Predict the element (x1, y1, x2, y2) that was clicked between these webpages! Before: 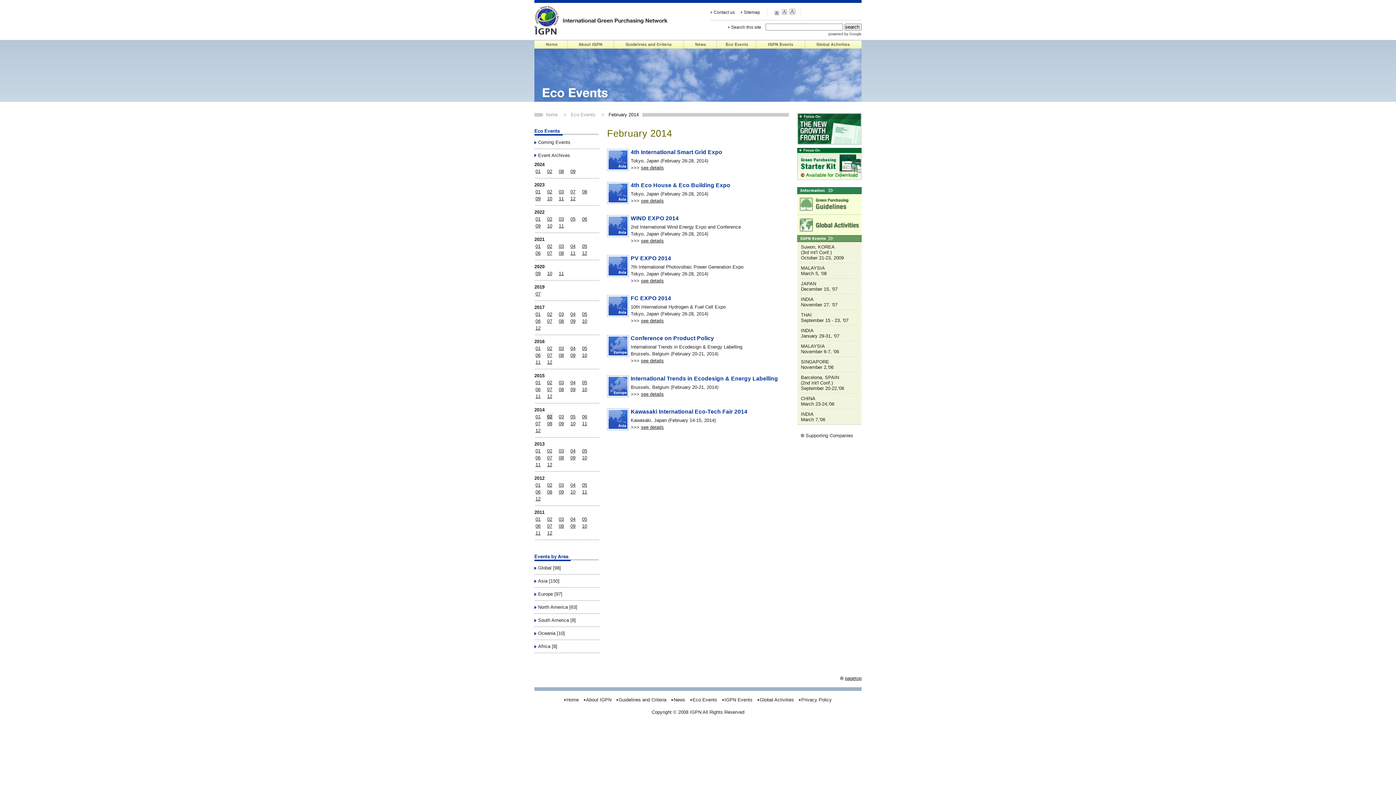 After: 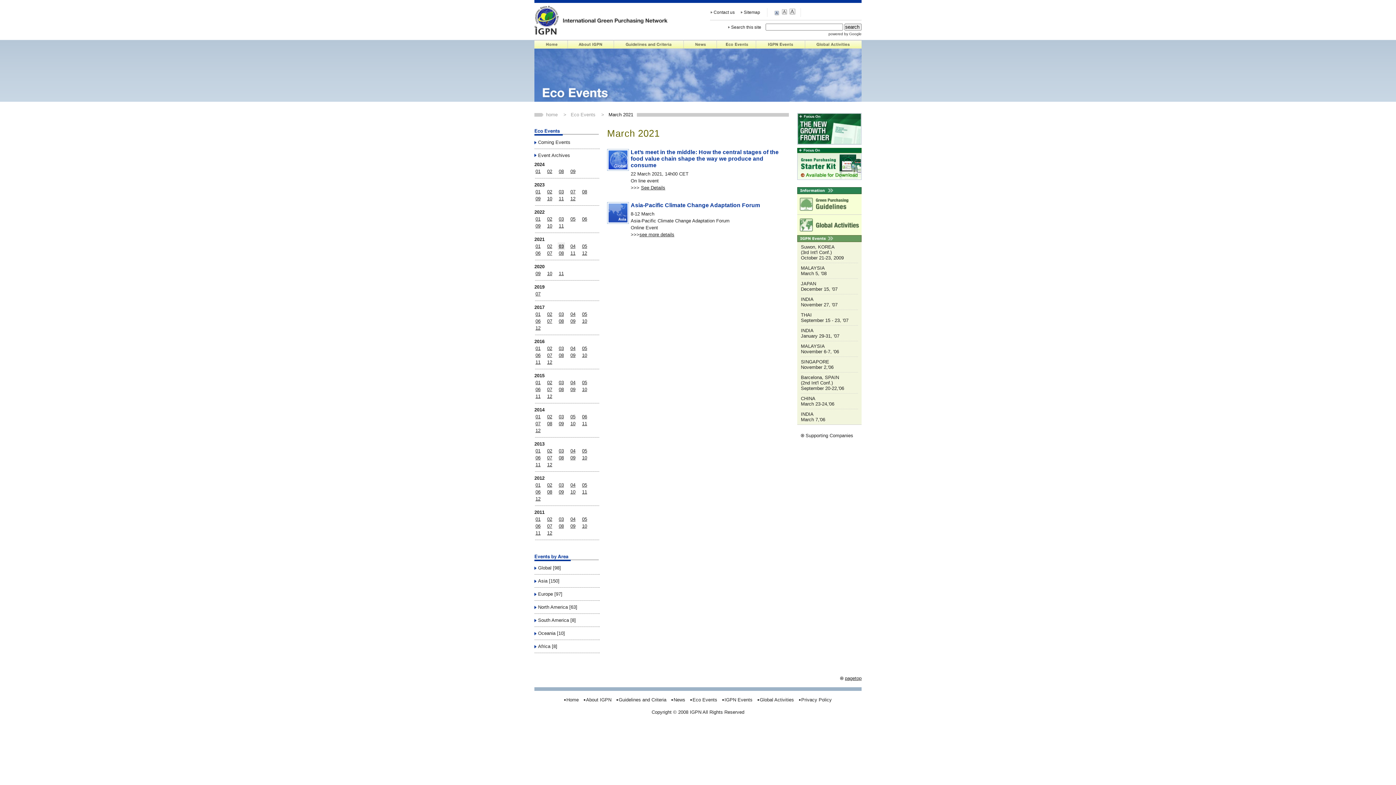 Action: label: 03 bbox: (557, 242, 565, 250)